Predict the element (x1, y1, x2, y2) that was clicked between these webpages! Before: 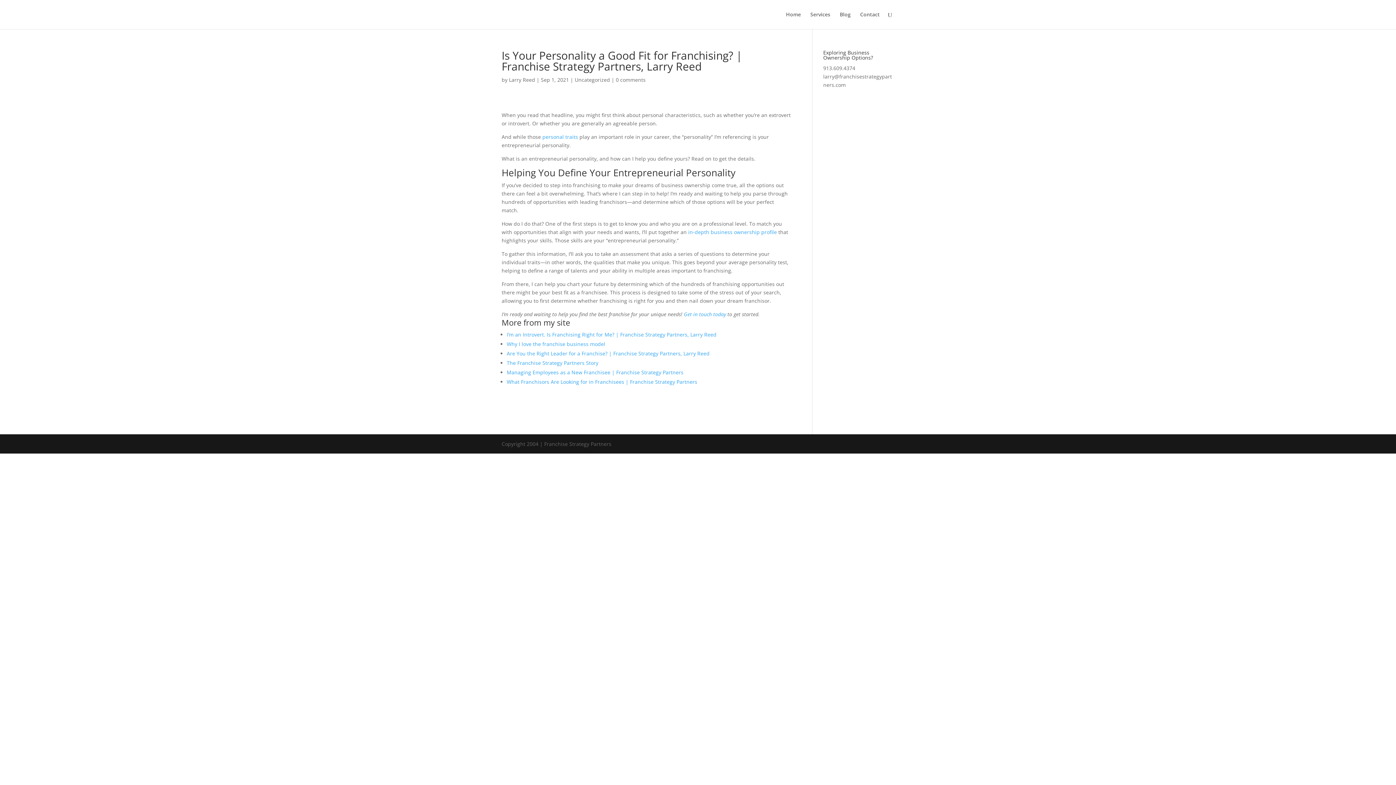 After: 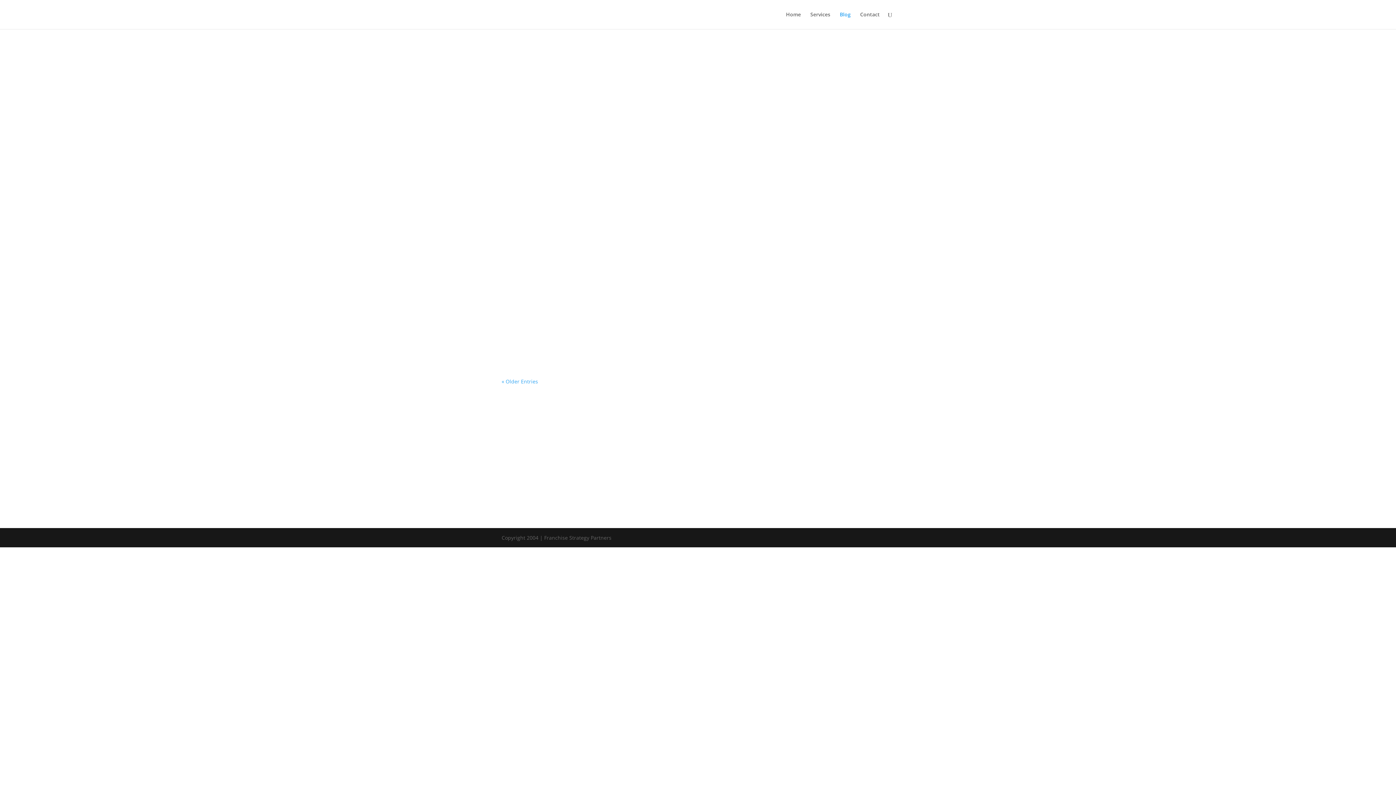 Action: label: Blog bbox: (840, 12, 850, 29)